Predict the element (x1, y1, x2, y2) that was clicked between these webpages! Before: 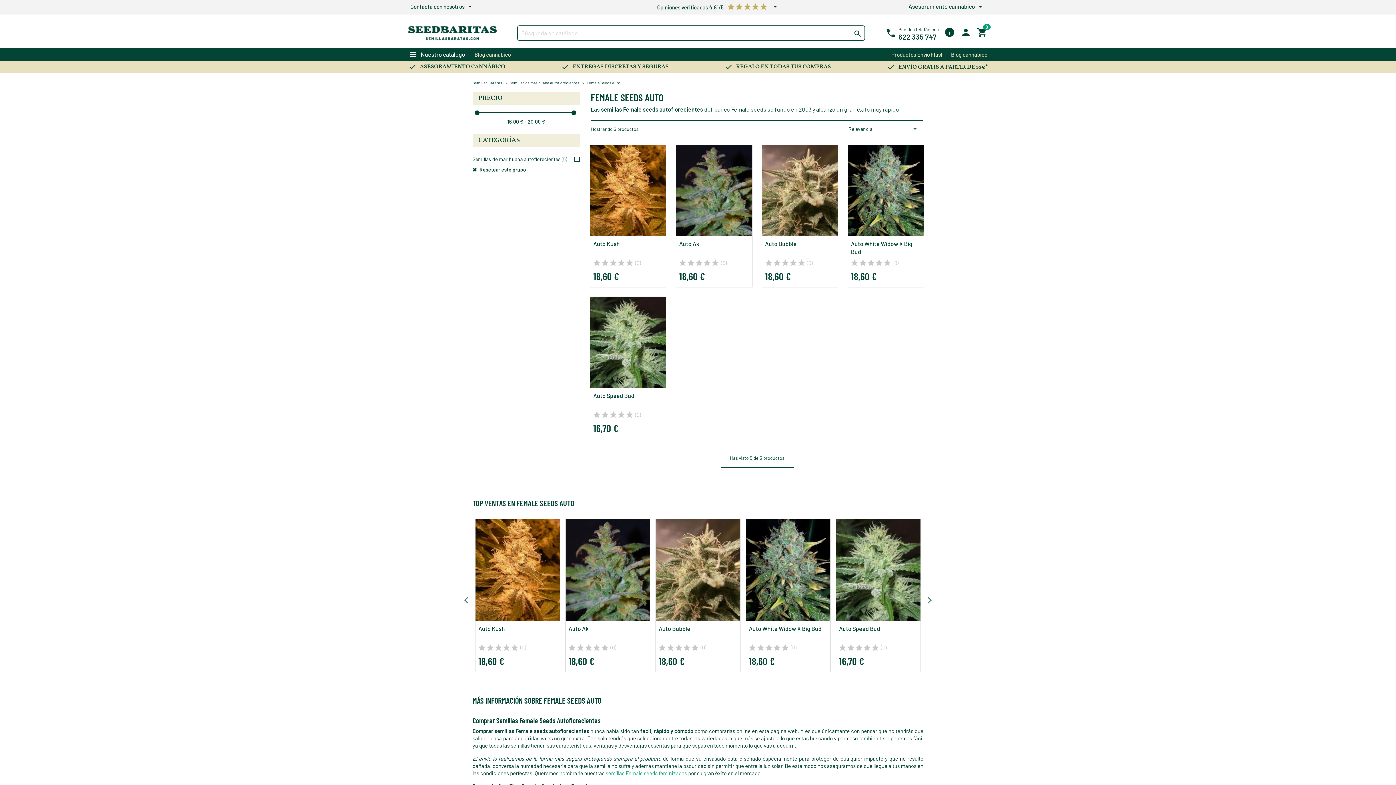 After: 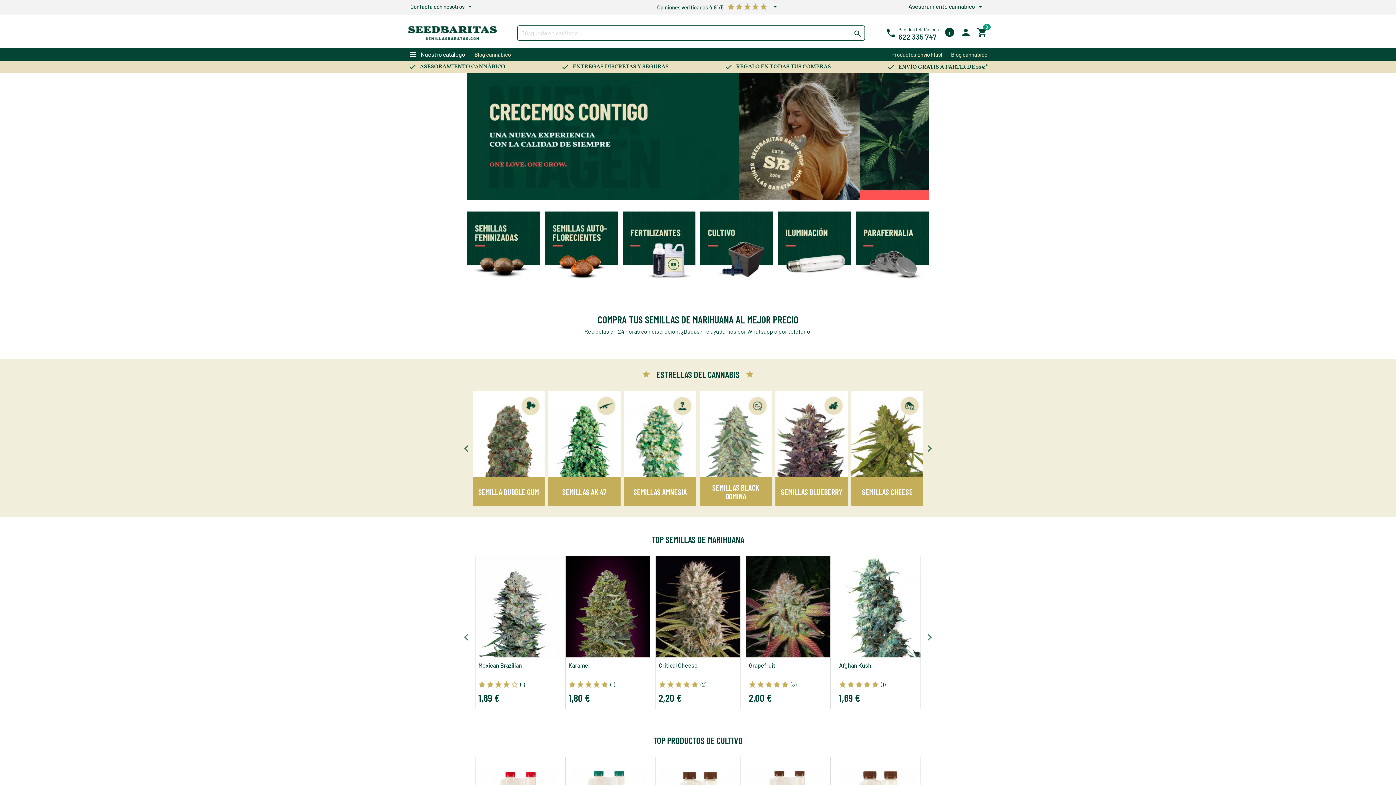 Action: bbox: (408, 28, 496, 35)